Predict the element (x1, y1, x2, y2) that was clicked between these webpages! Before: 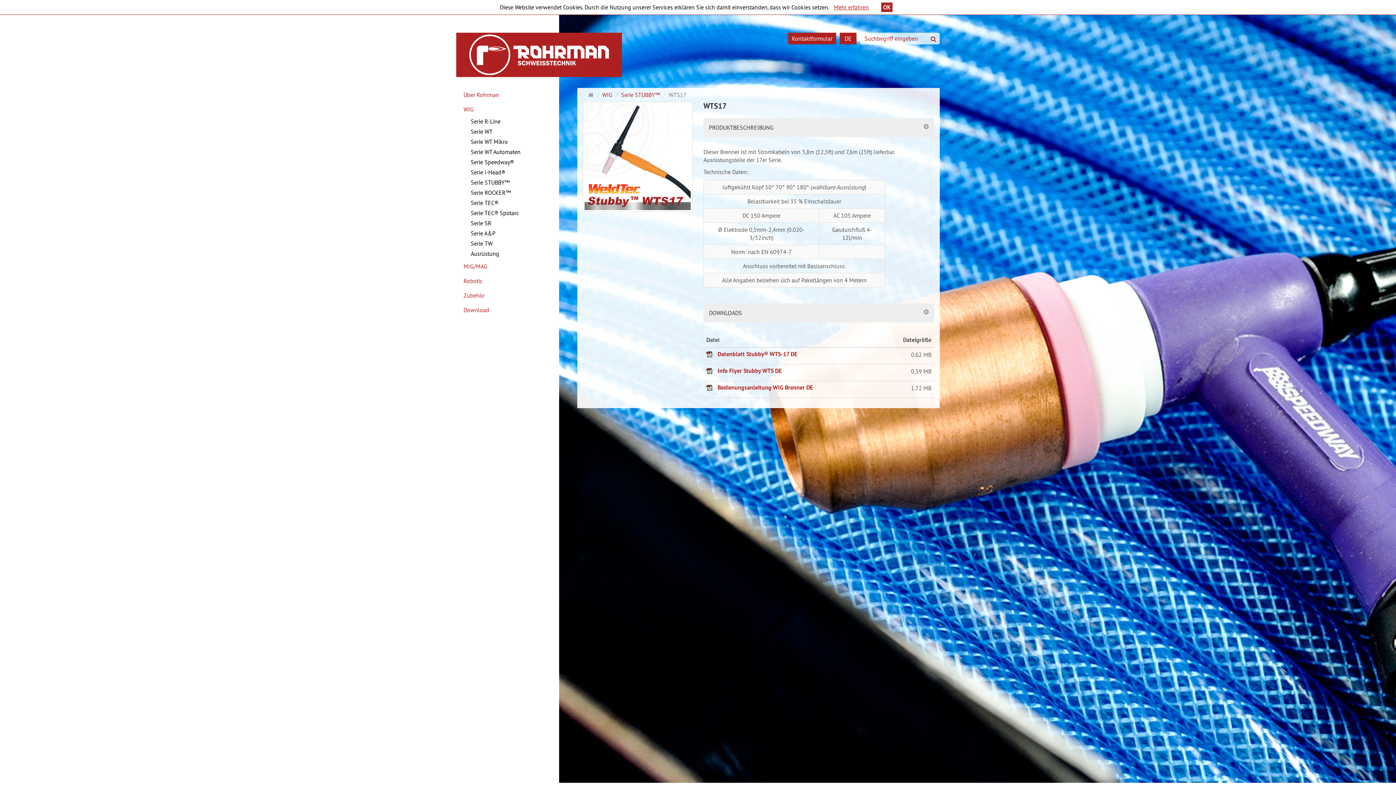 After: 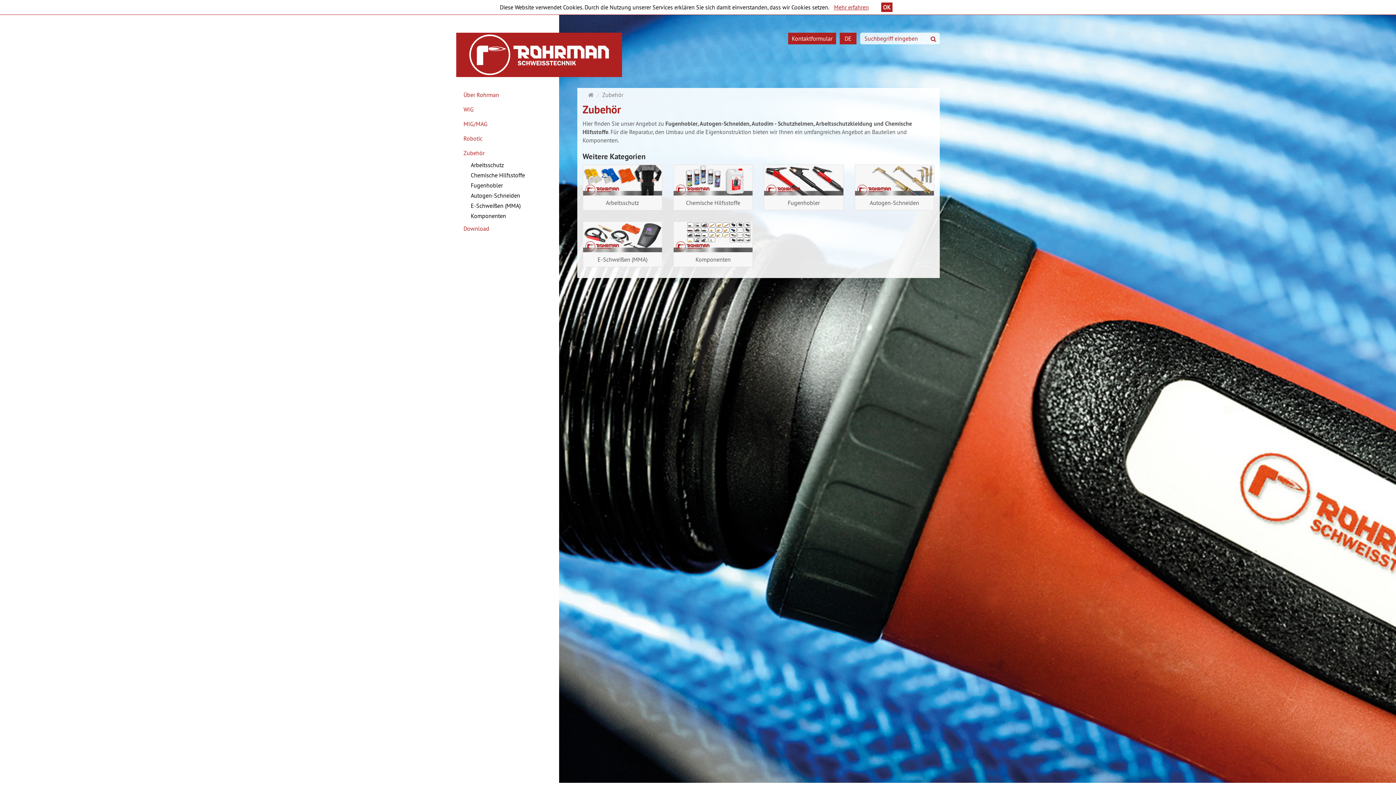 Action: label: Zubehör bbox: (456, 288, 559, 302)